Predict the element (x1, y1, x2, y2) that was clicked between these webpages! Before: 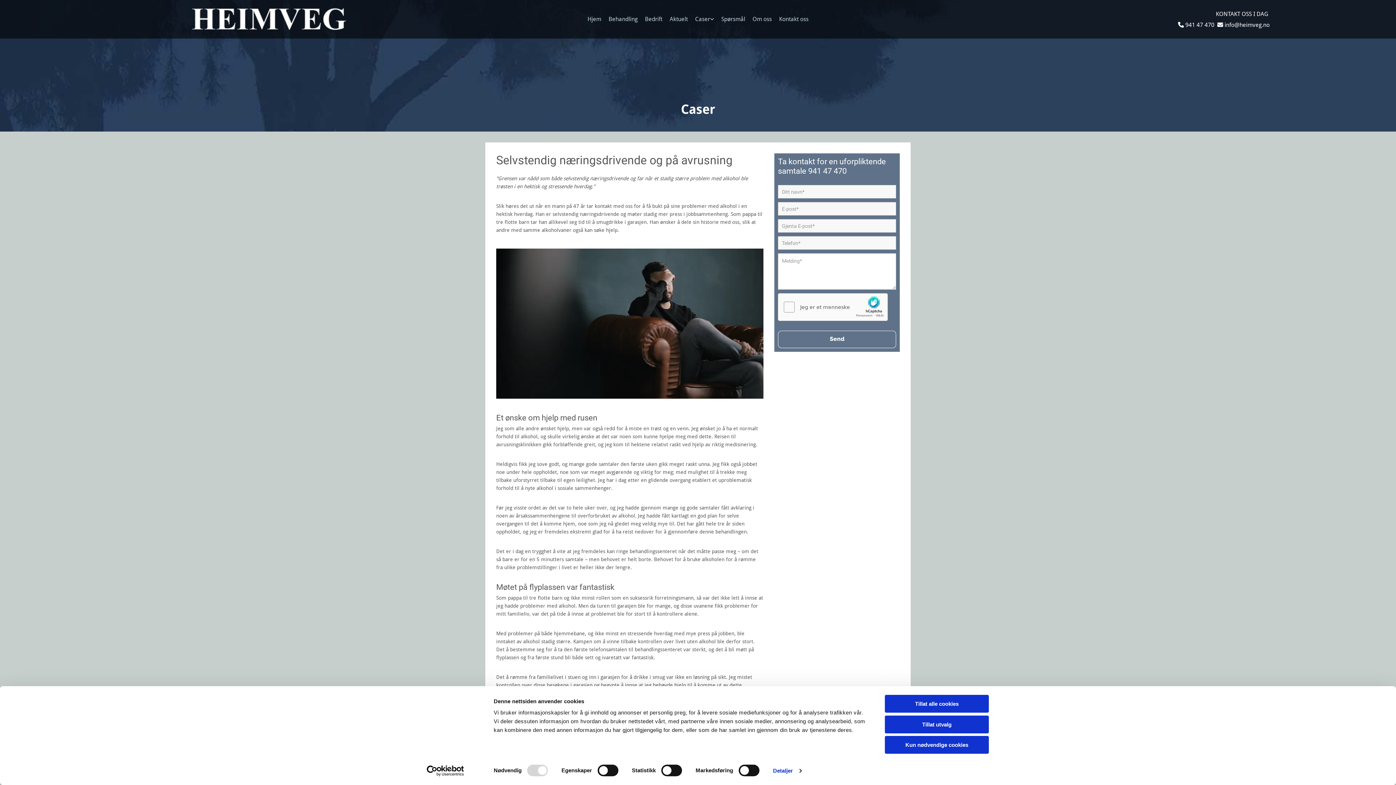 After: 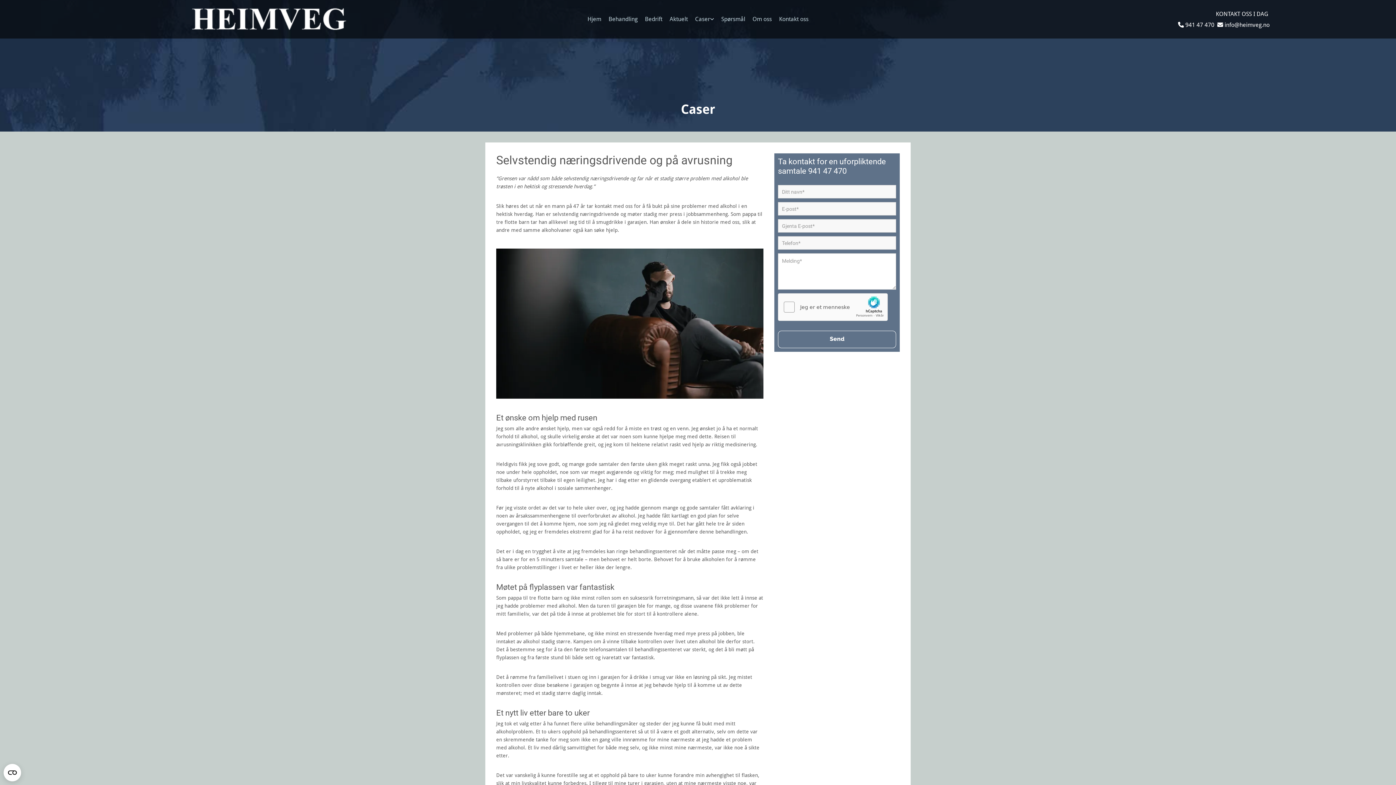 Action: bbox: (885, 736, 989, 754) label: Kun nødvendige cookies